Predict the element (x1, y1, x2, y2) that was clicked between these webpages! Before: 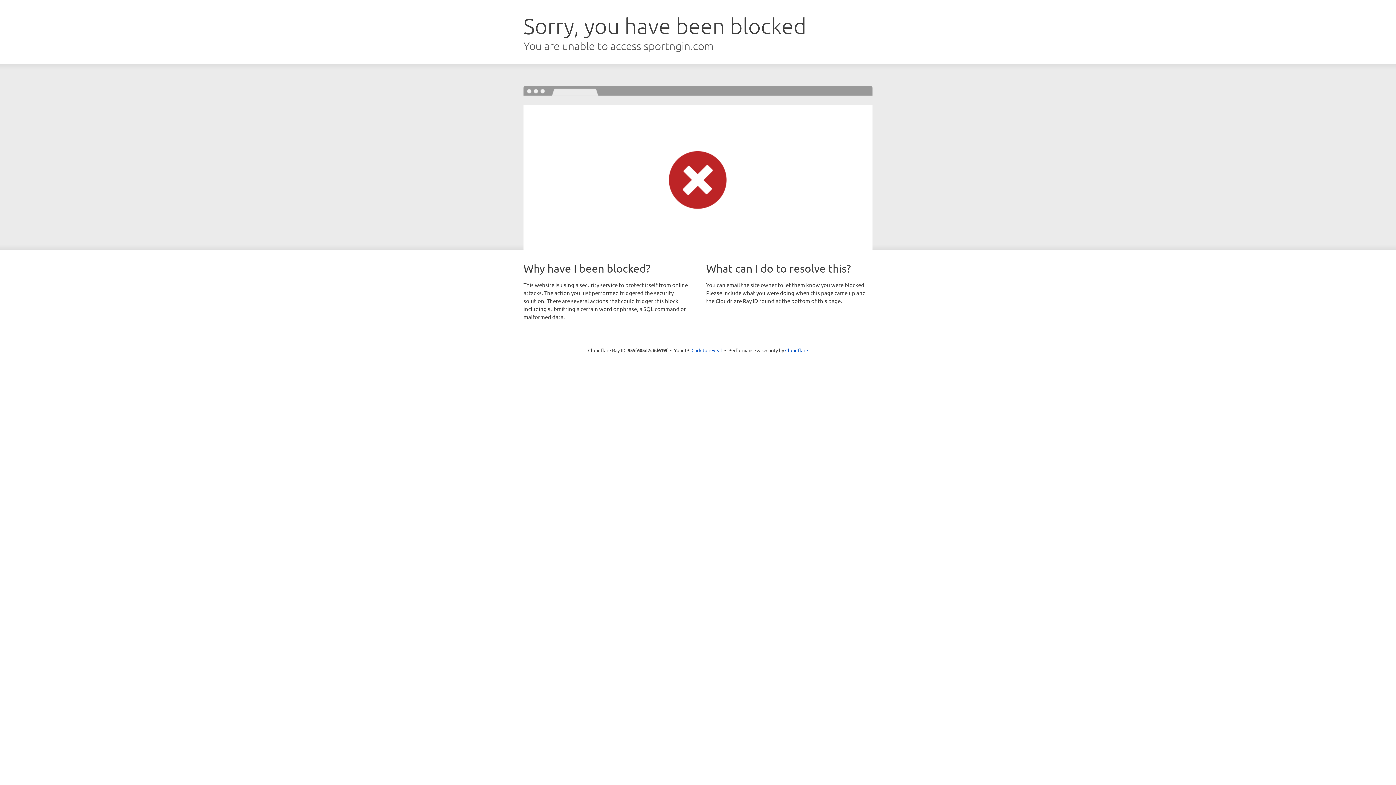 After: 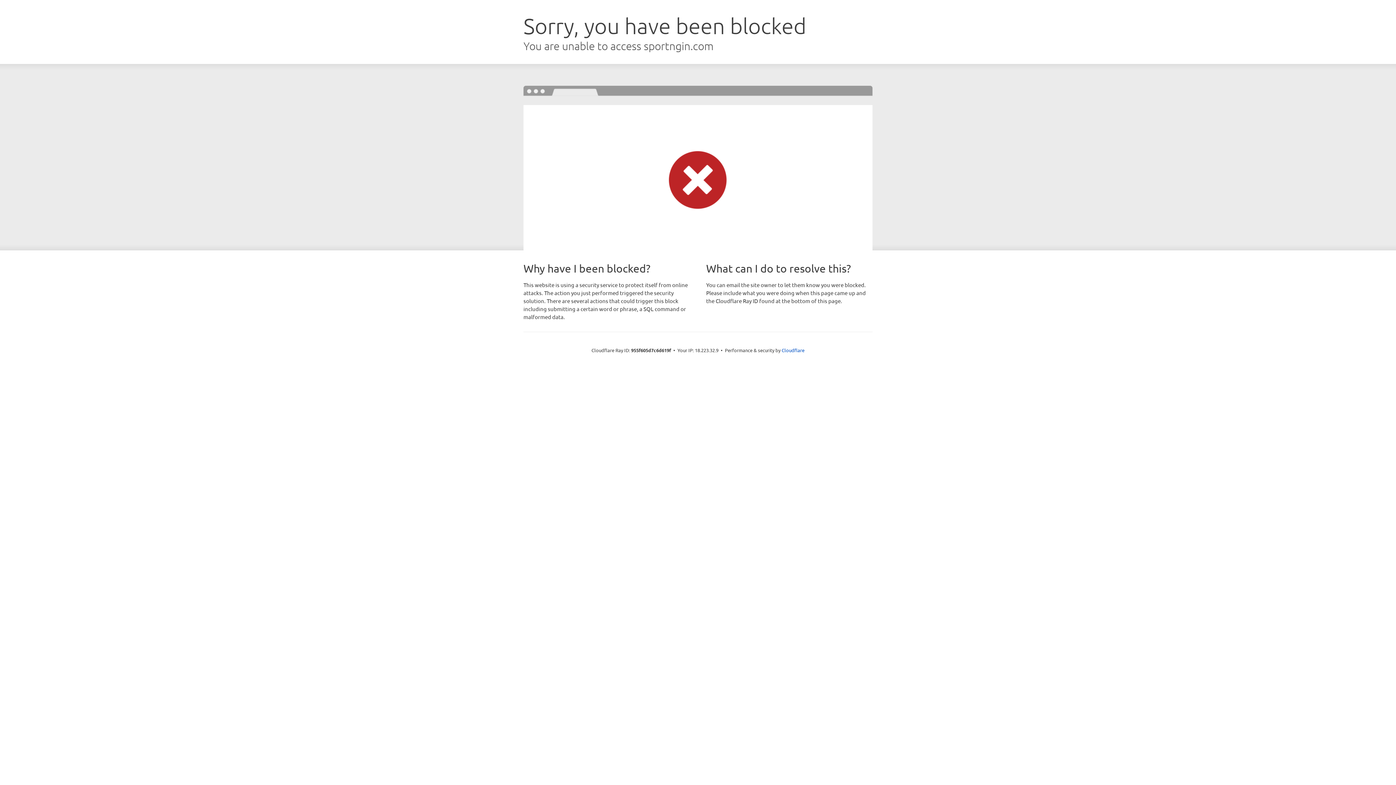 Action: label: Click to reveal bbox: (691, 346, 722, 353)